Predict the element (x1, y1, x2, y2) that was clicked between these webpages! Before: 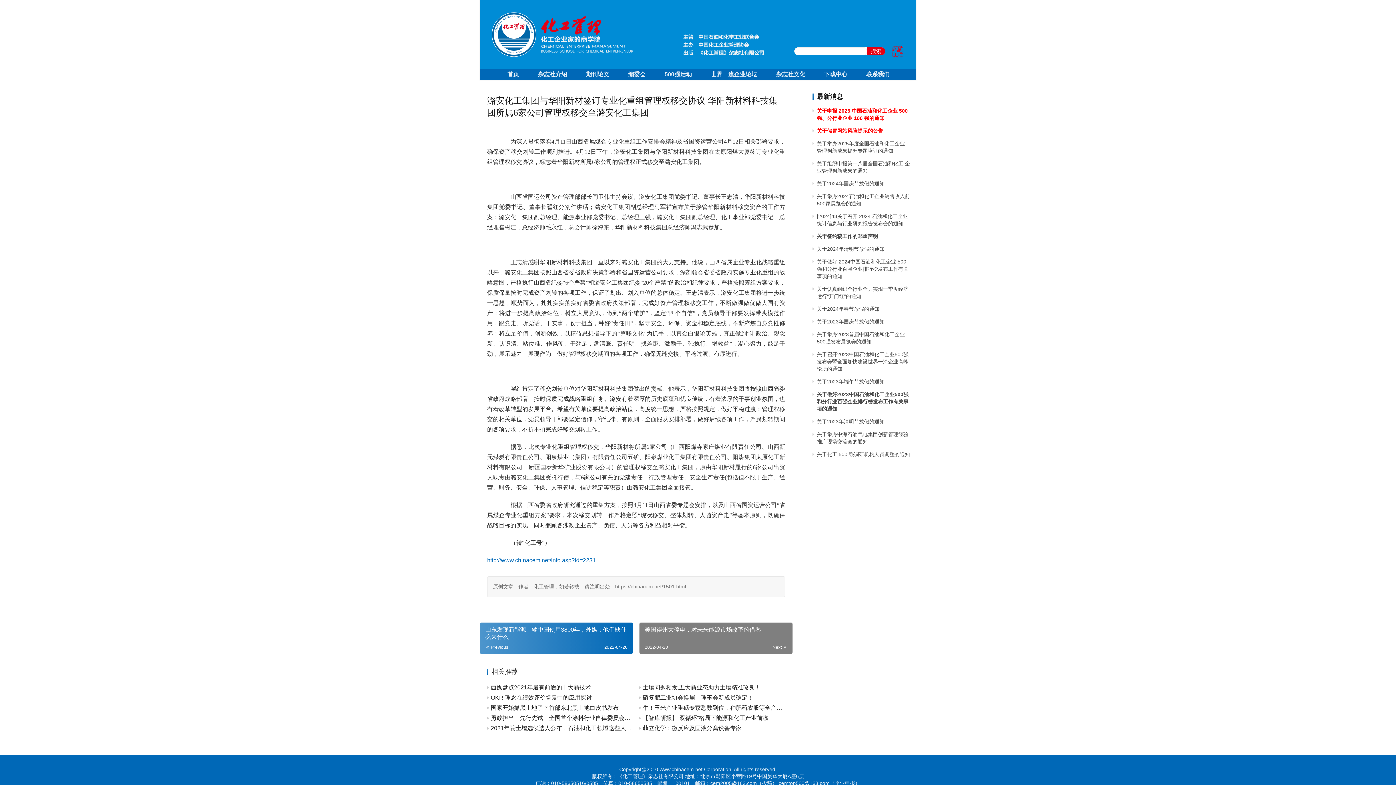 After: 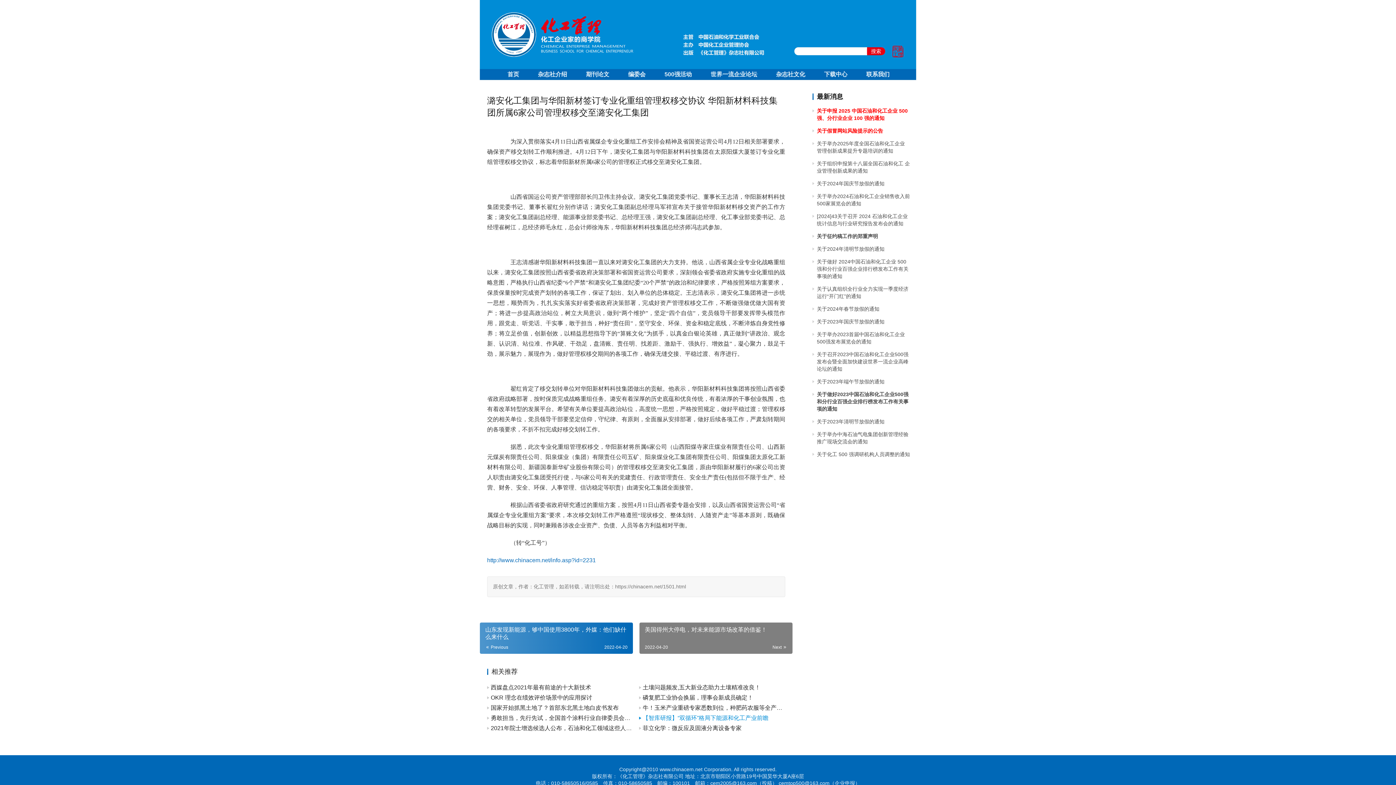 Action: bbox: (639, 714, 785, 722) label: 【智库研报】“双循环”格局下能源和化工产业前瞻